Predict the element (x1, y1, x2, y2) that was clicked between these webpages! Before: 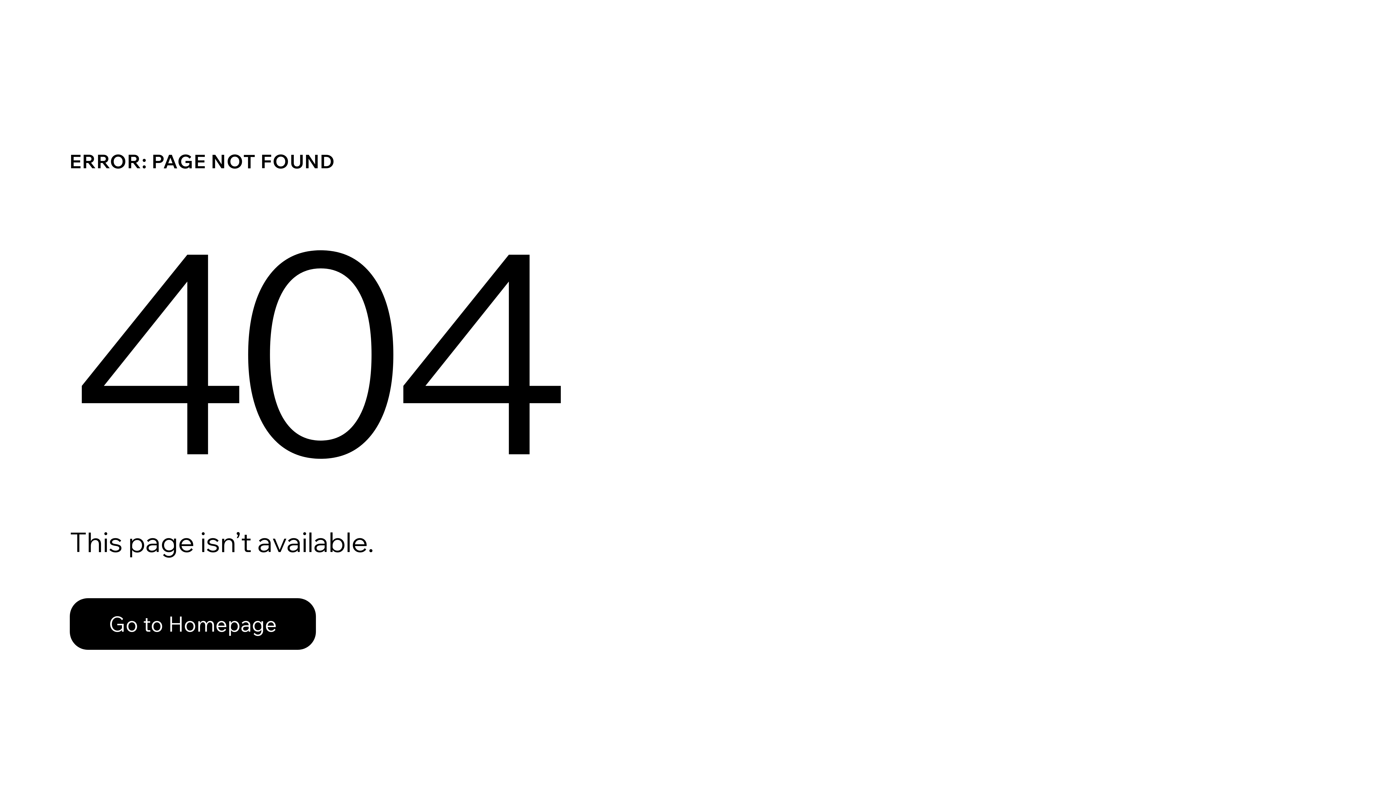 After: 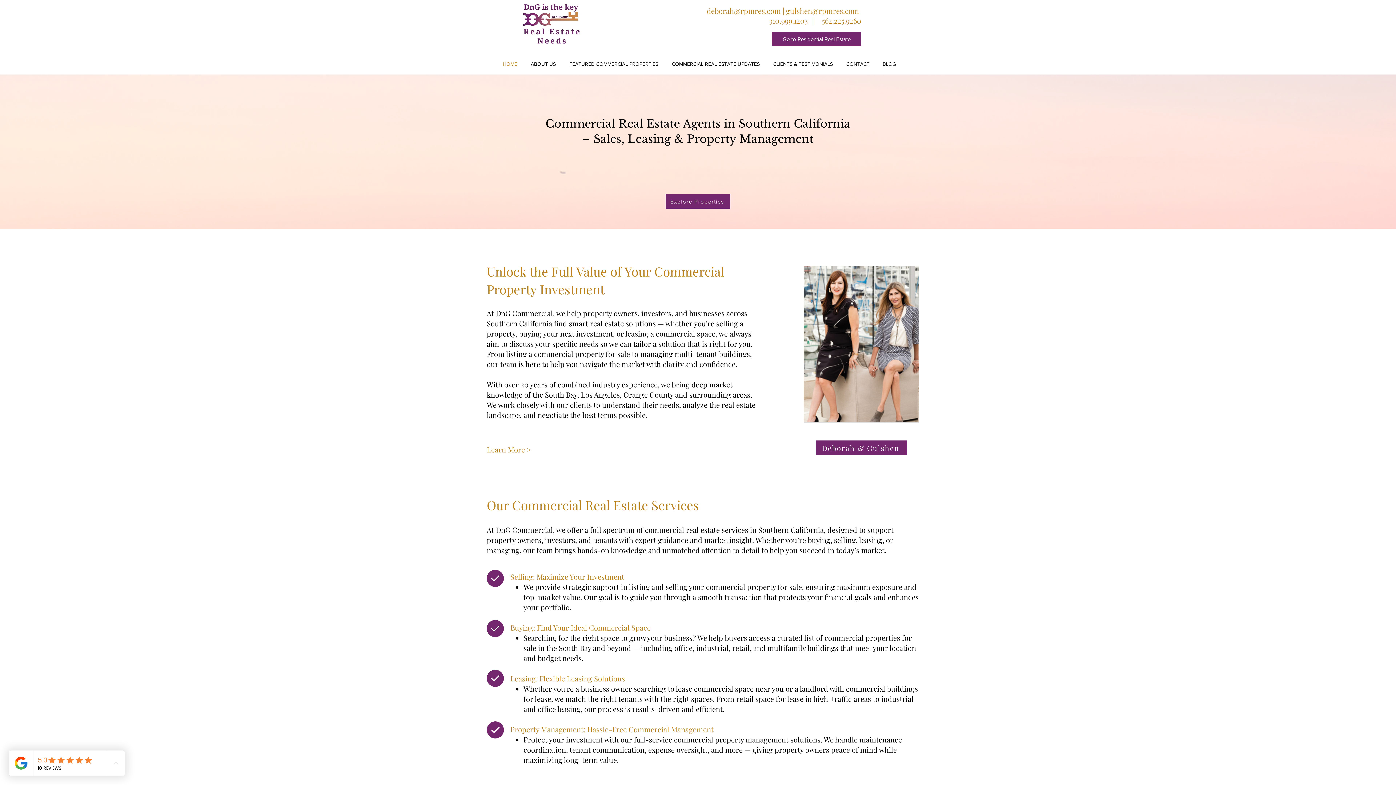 Action: label: Go to Homepage bbox: (69, 598, 316, 650)